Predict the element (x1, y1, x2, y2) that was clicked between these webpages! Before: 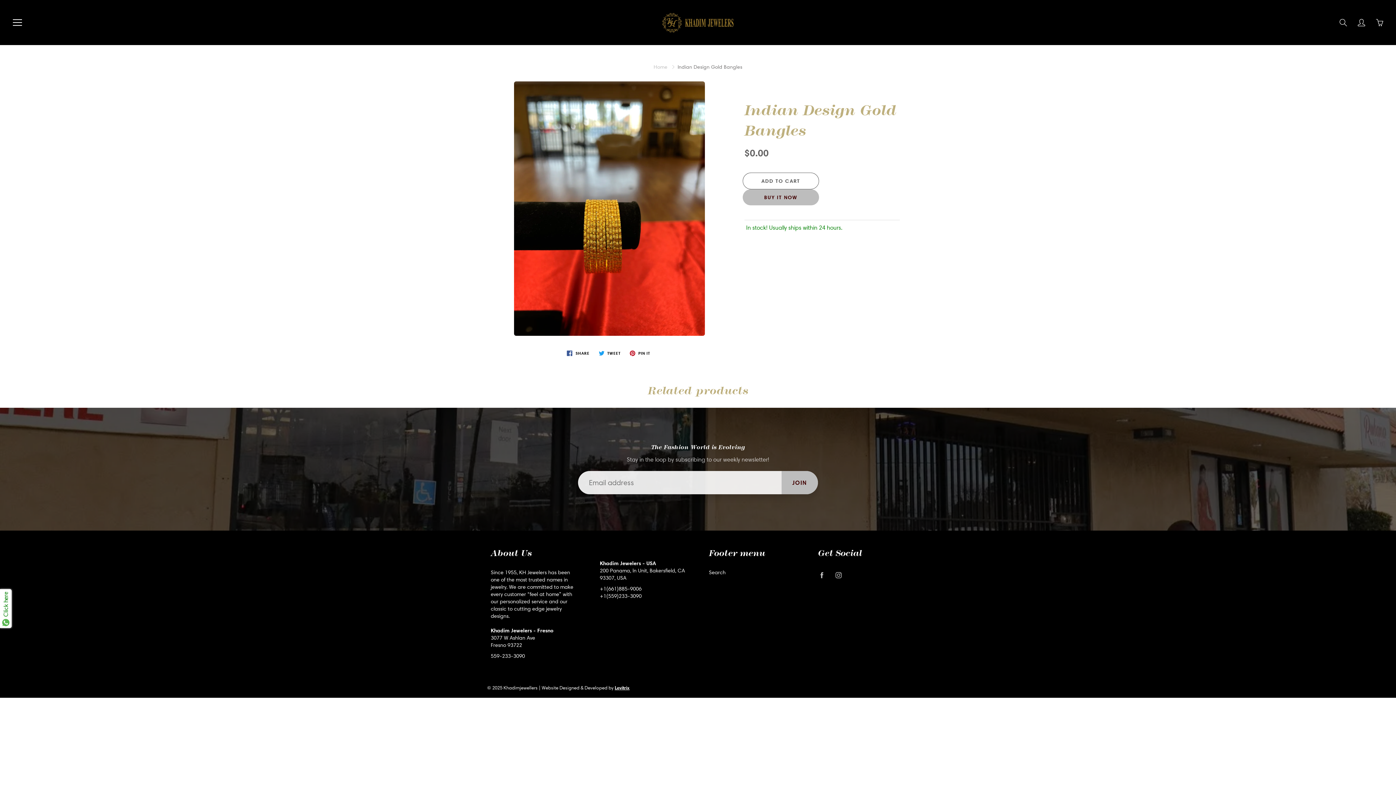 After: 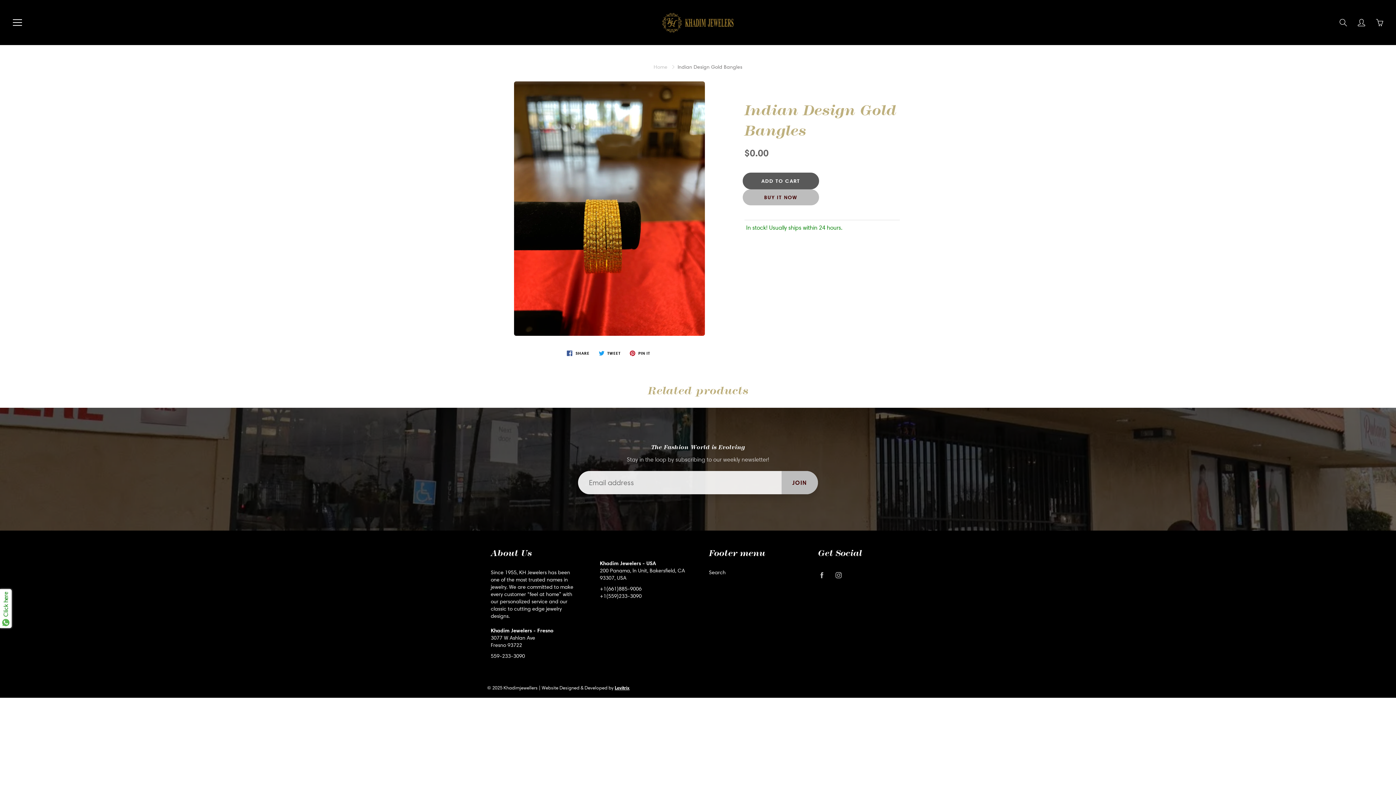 Action: label: ADD TO CART bbox: (742, 172, 819, 189)